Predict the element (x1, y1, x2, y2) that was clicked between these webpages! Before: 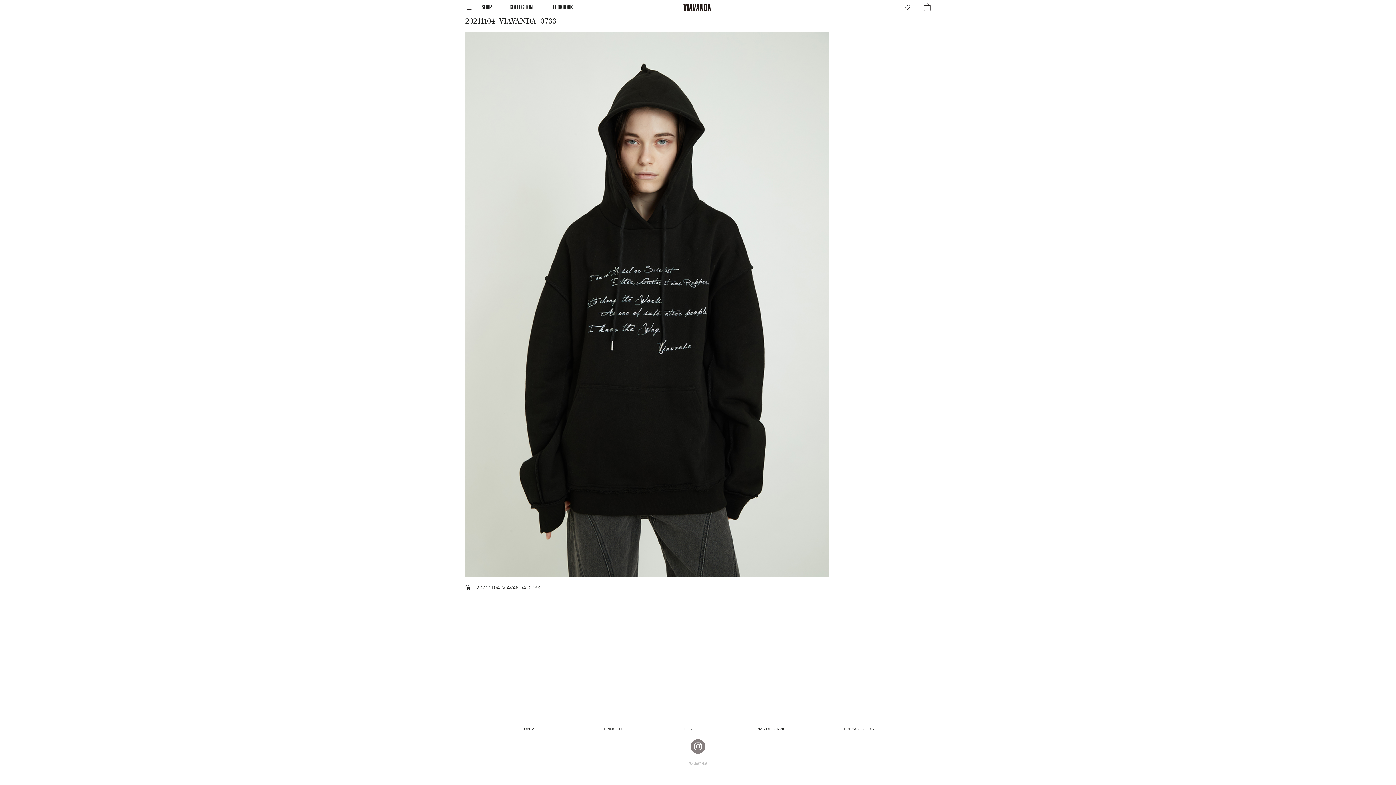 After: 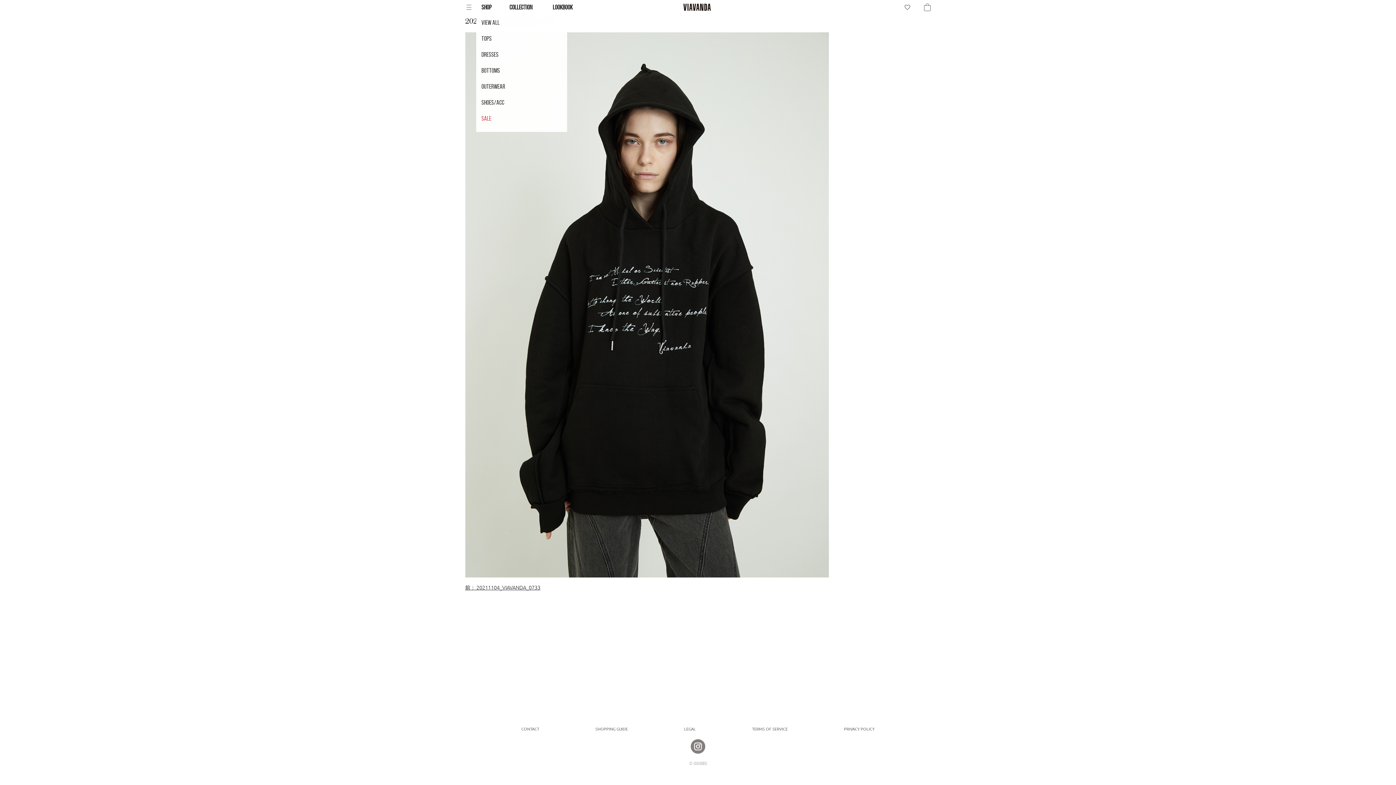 Action: bbox: (476, 4, 491, 10) label: SHOP